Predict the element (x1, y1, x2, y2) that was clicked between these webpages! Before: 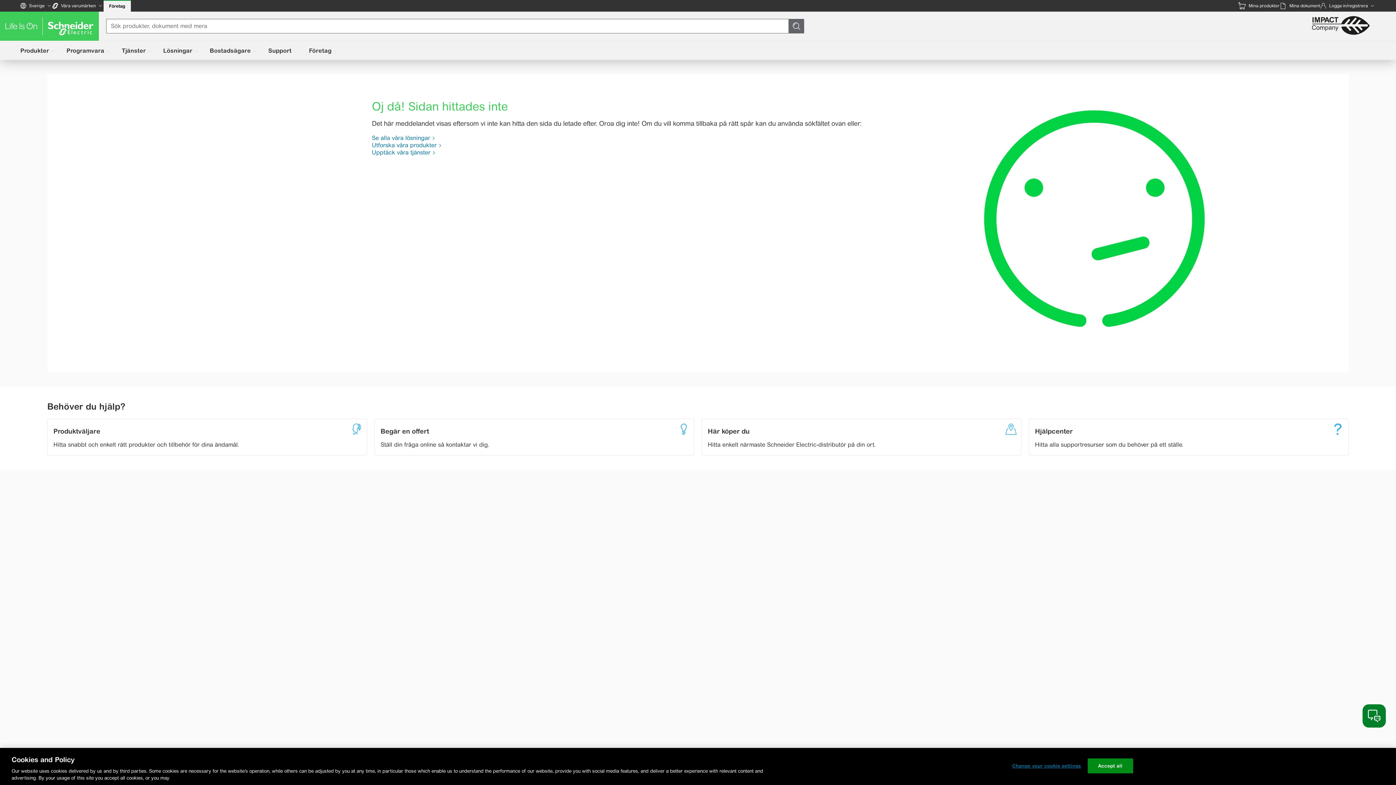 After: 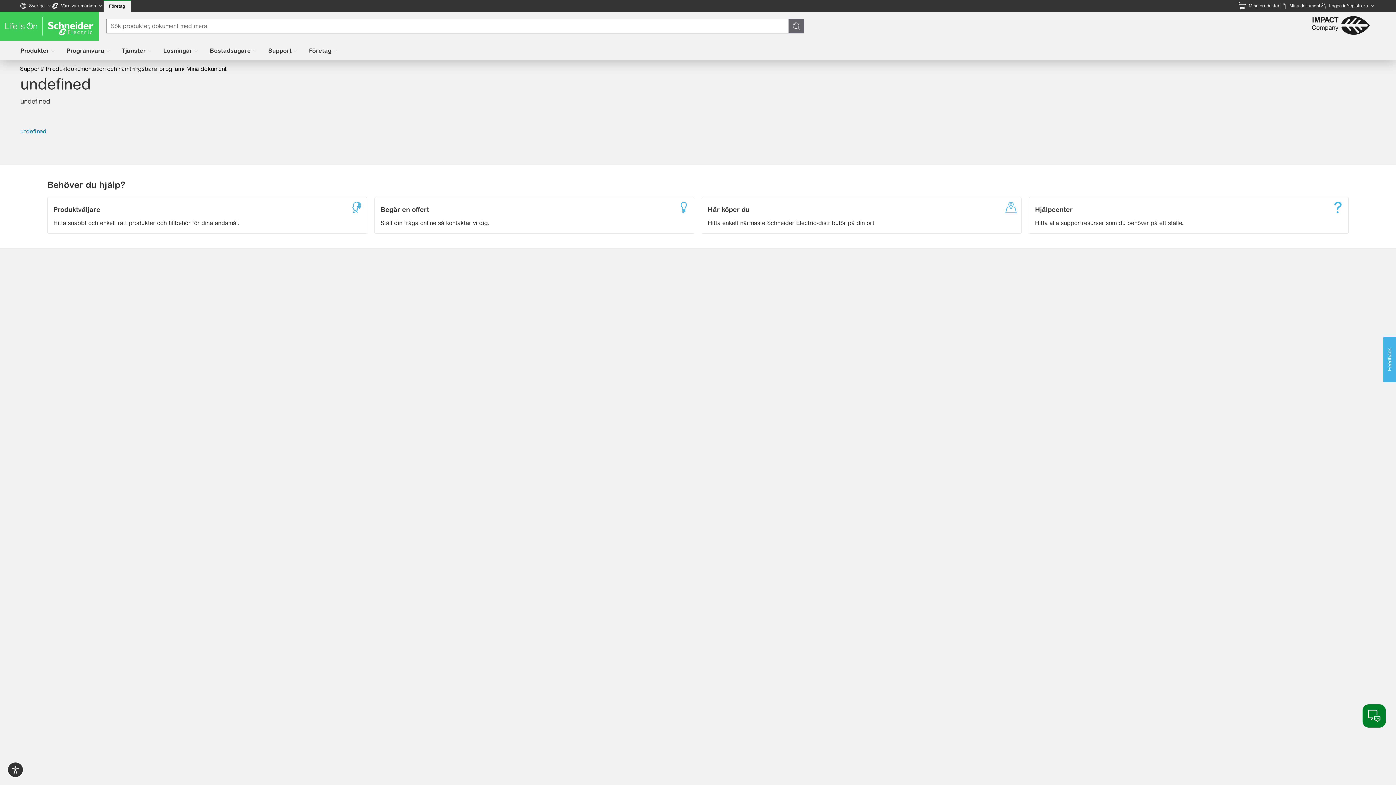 Action: label: Antalet artiklar i kundvagnen är
0
Mina dokument bbox: (1279, 0, 1320, 11)